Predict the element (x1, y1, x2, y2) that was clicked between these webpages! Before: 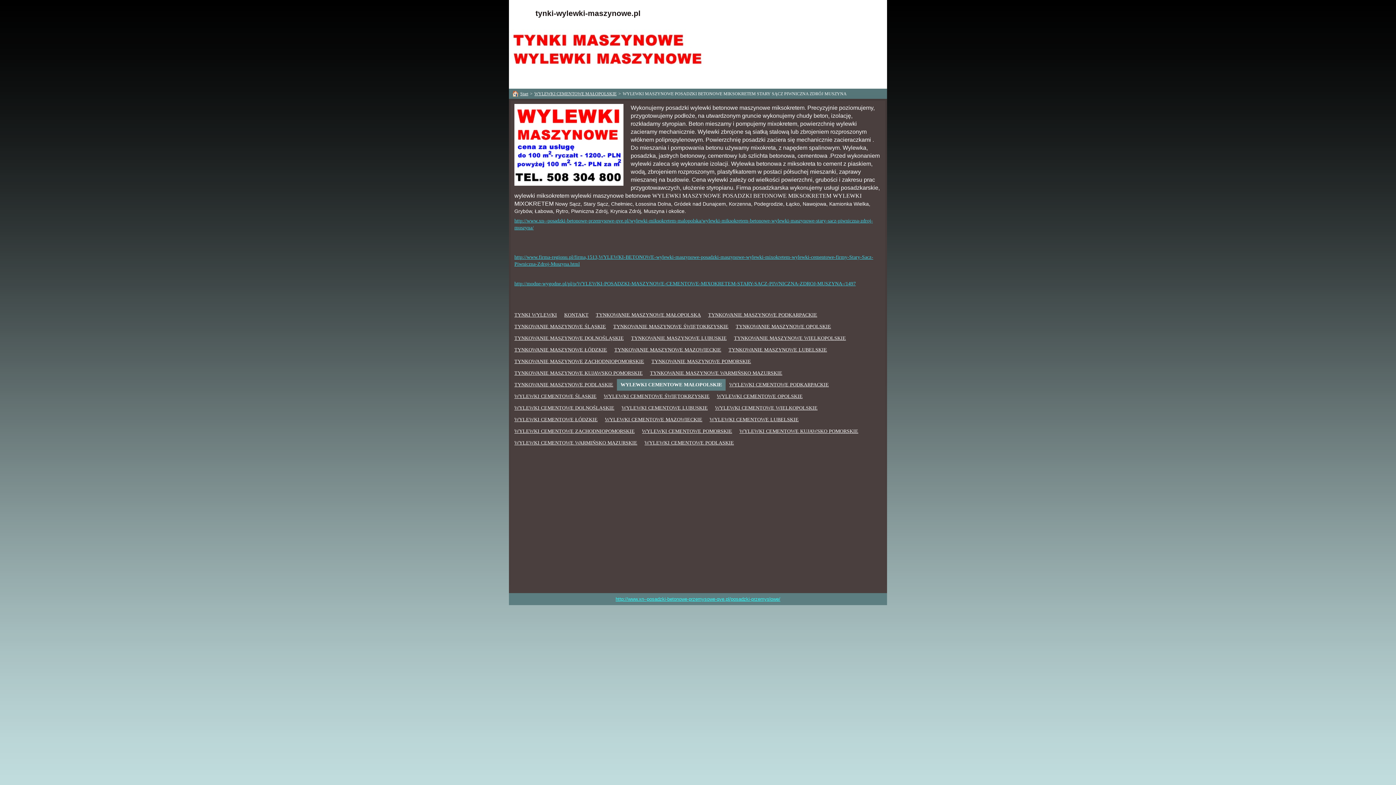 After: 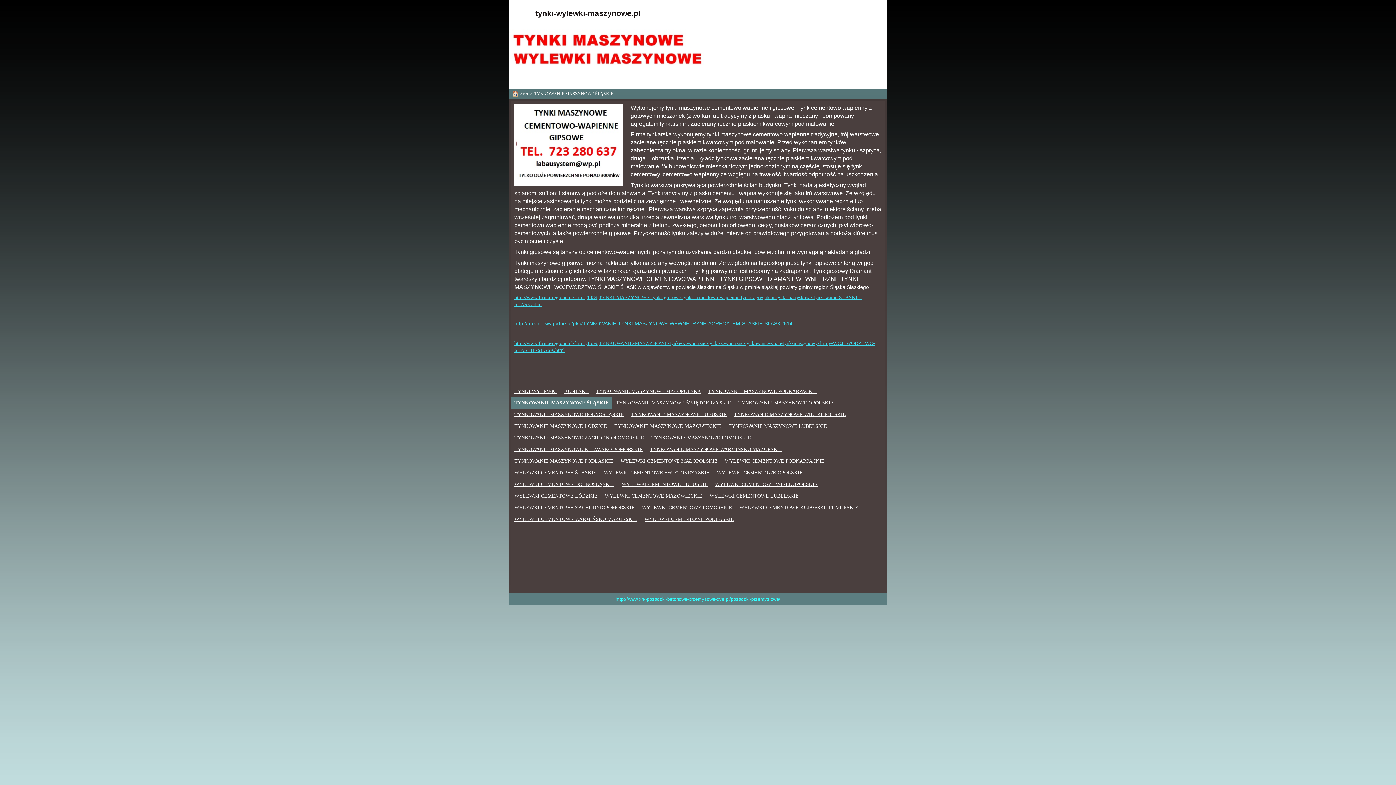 Action: bbox: (510, 321, 609, 332) label: TYNKOWANIE MASZYNOWE ŚLĄSKIE